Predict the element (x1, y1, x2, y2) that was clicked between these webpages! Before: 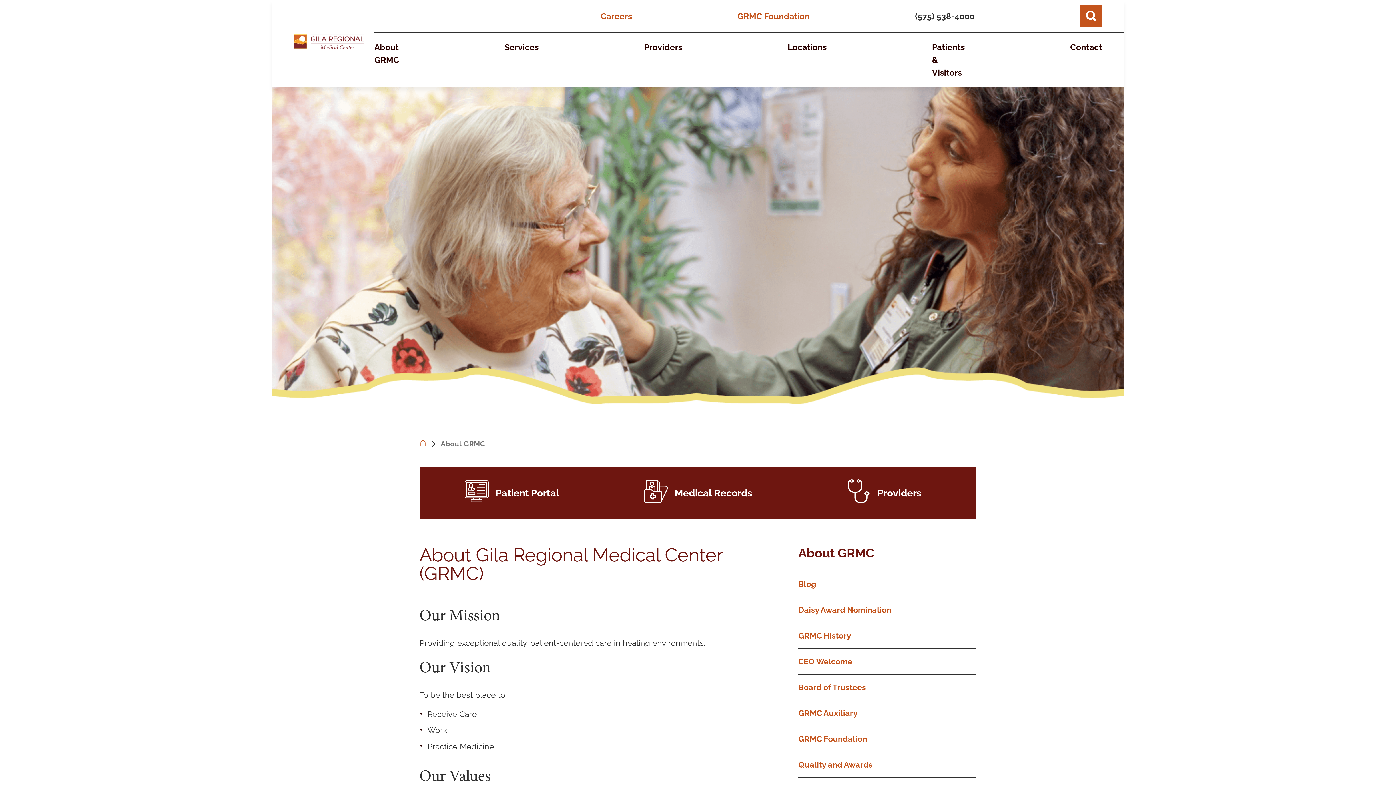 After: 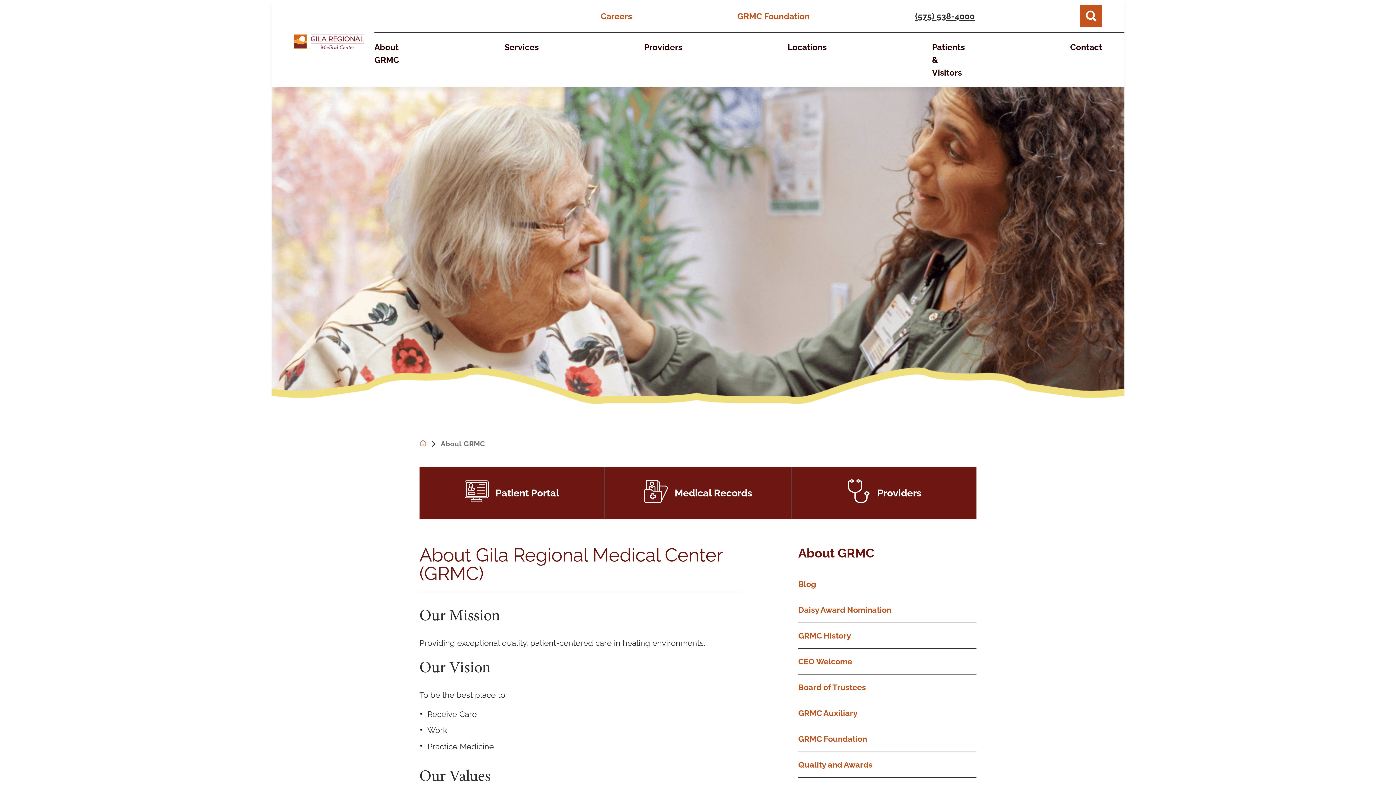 Action: label: (575) 538-4000 bbox: (915, 9, 975, 22)